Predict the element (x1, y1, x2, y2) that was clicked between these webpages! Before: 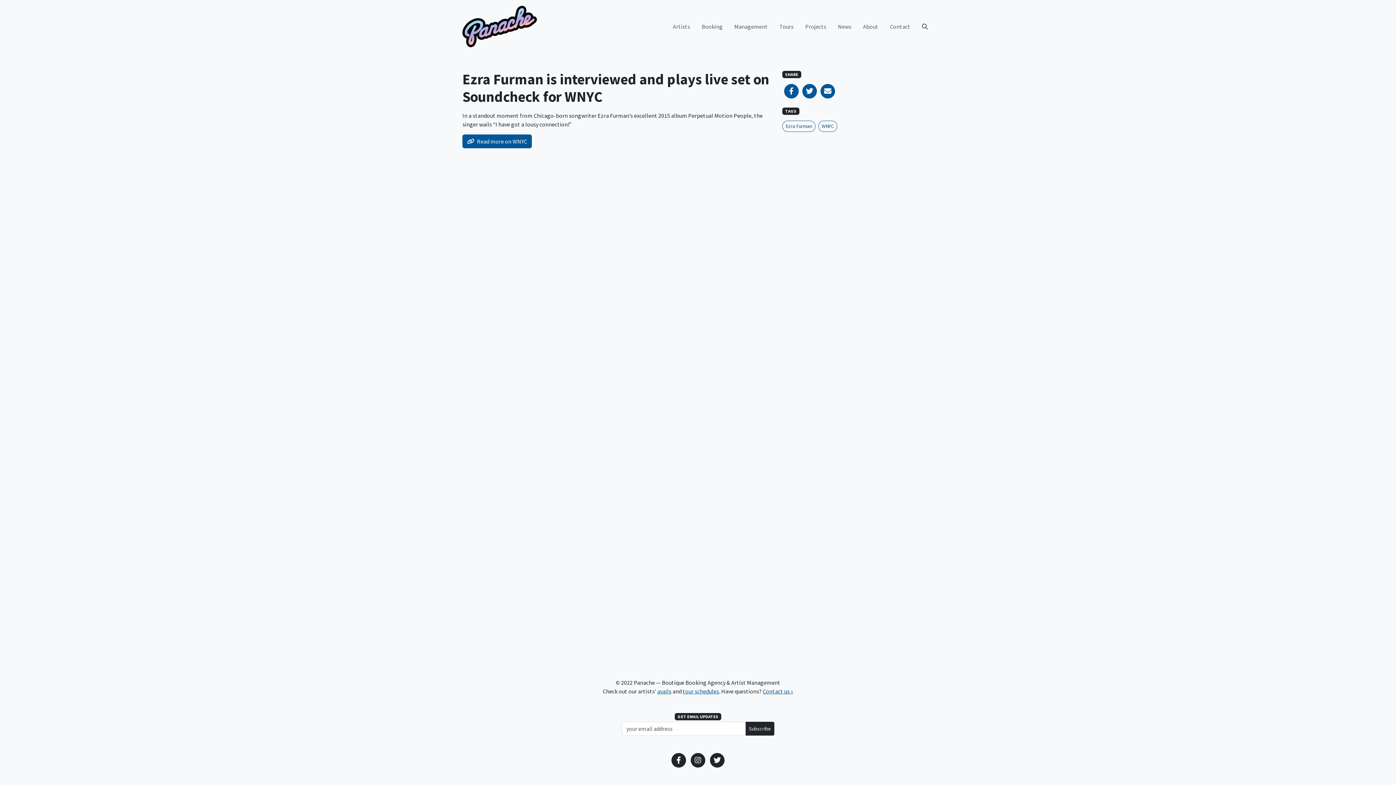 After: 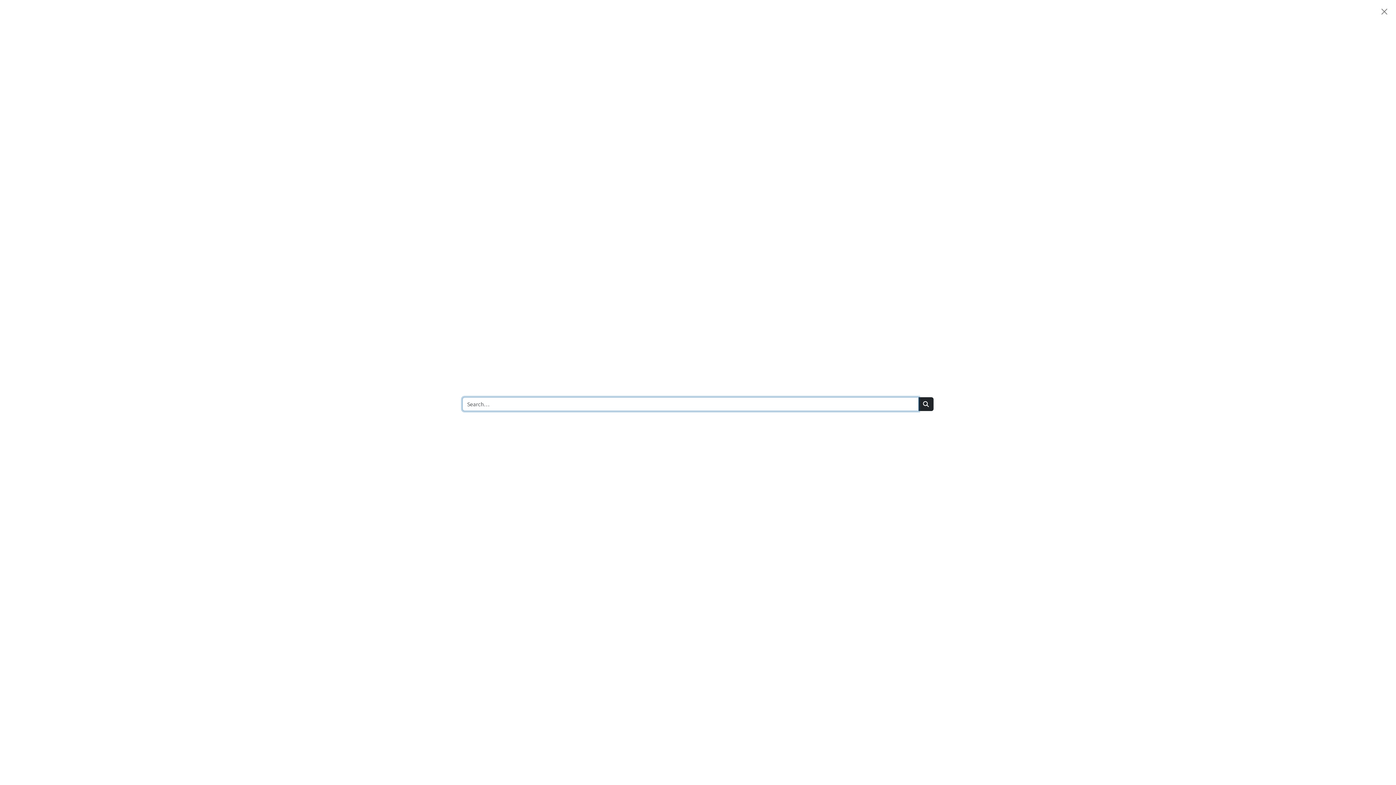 Action: bbox: (916, 19, 933, 33)